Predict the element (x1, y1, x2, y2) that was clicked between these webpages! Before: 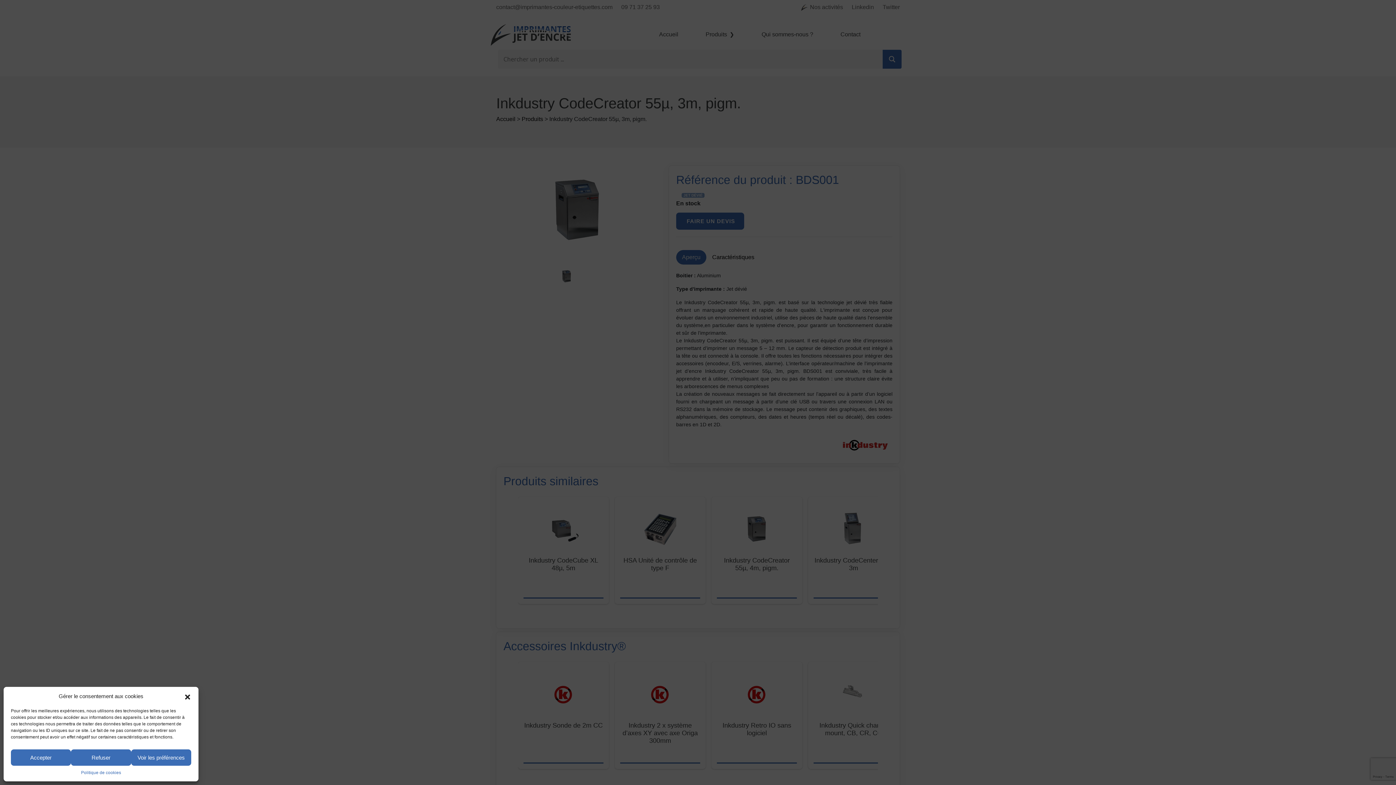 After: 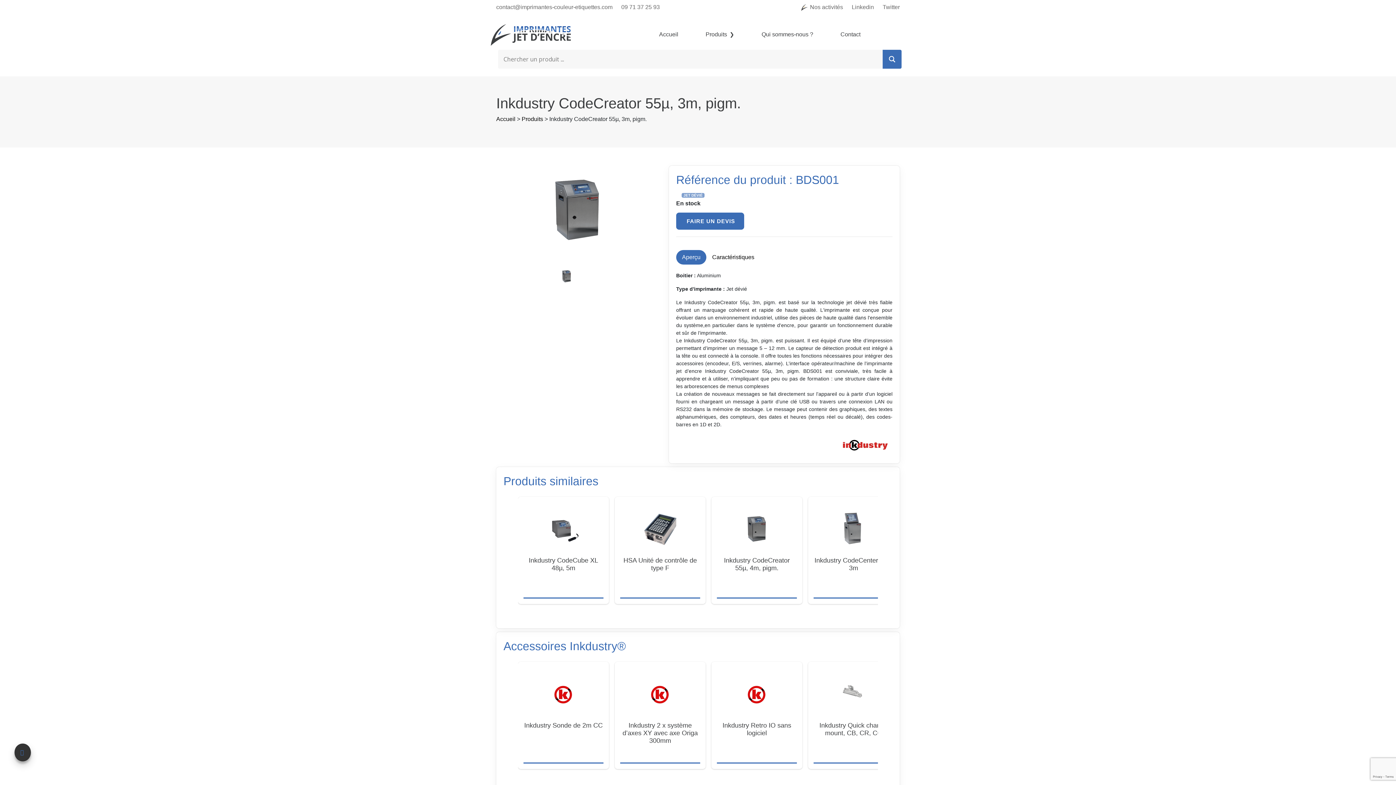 Action: label: Fermez la boite de dialogue bbox: (183, 693, 191, 700)